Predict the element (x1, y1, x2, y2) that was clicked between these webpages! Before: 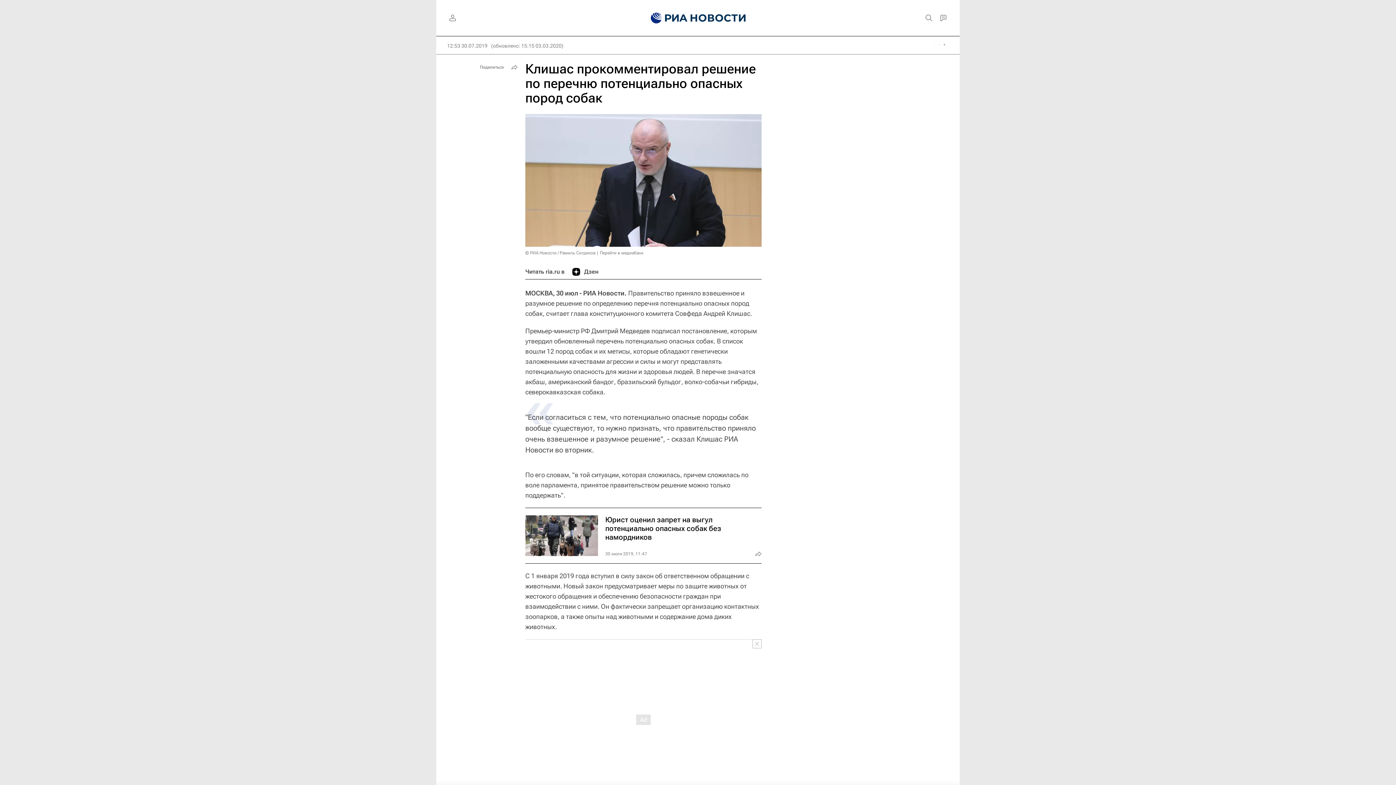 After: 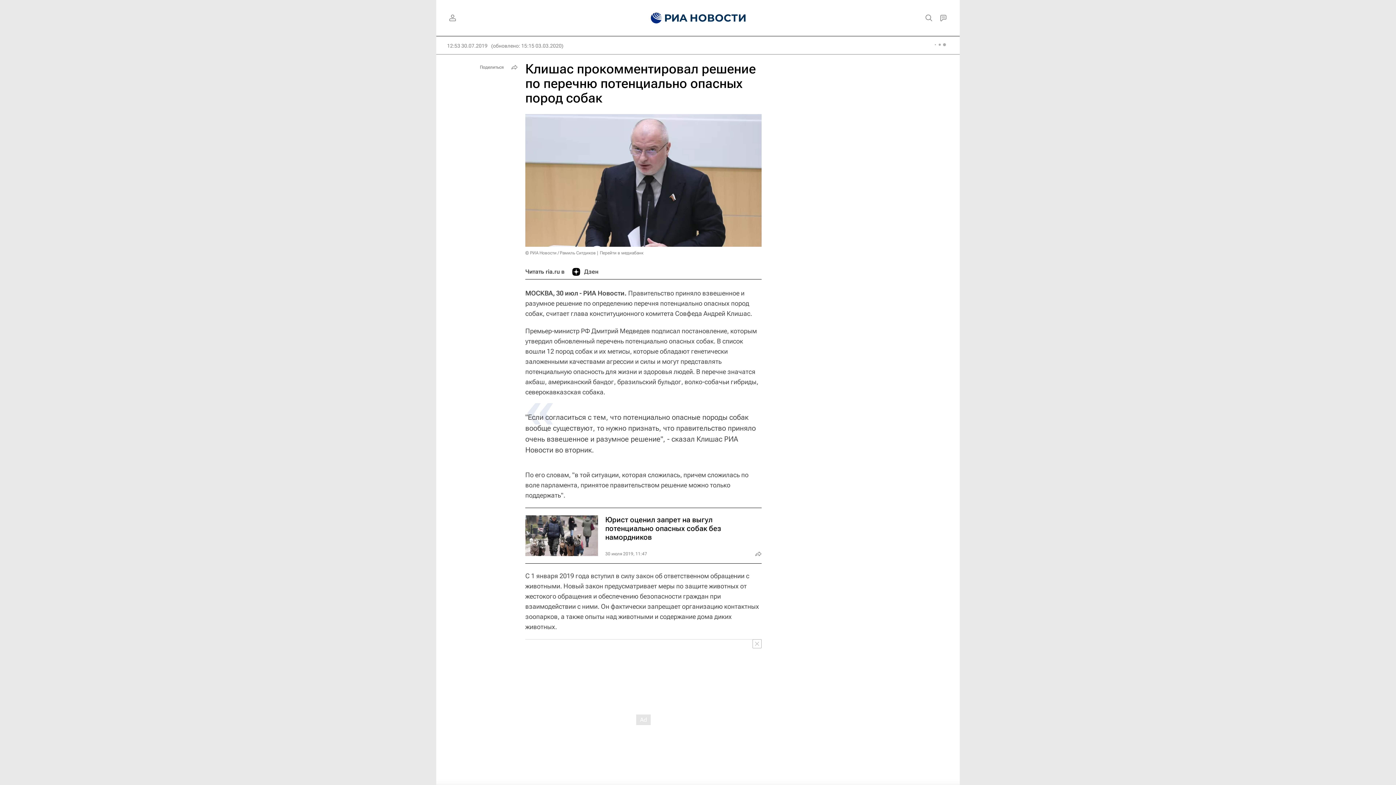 Action: bbox: (572, 264, 598, 279) label: Дзен